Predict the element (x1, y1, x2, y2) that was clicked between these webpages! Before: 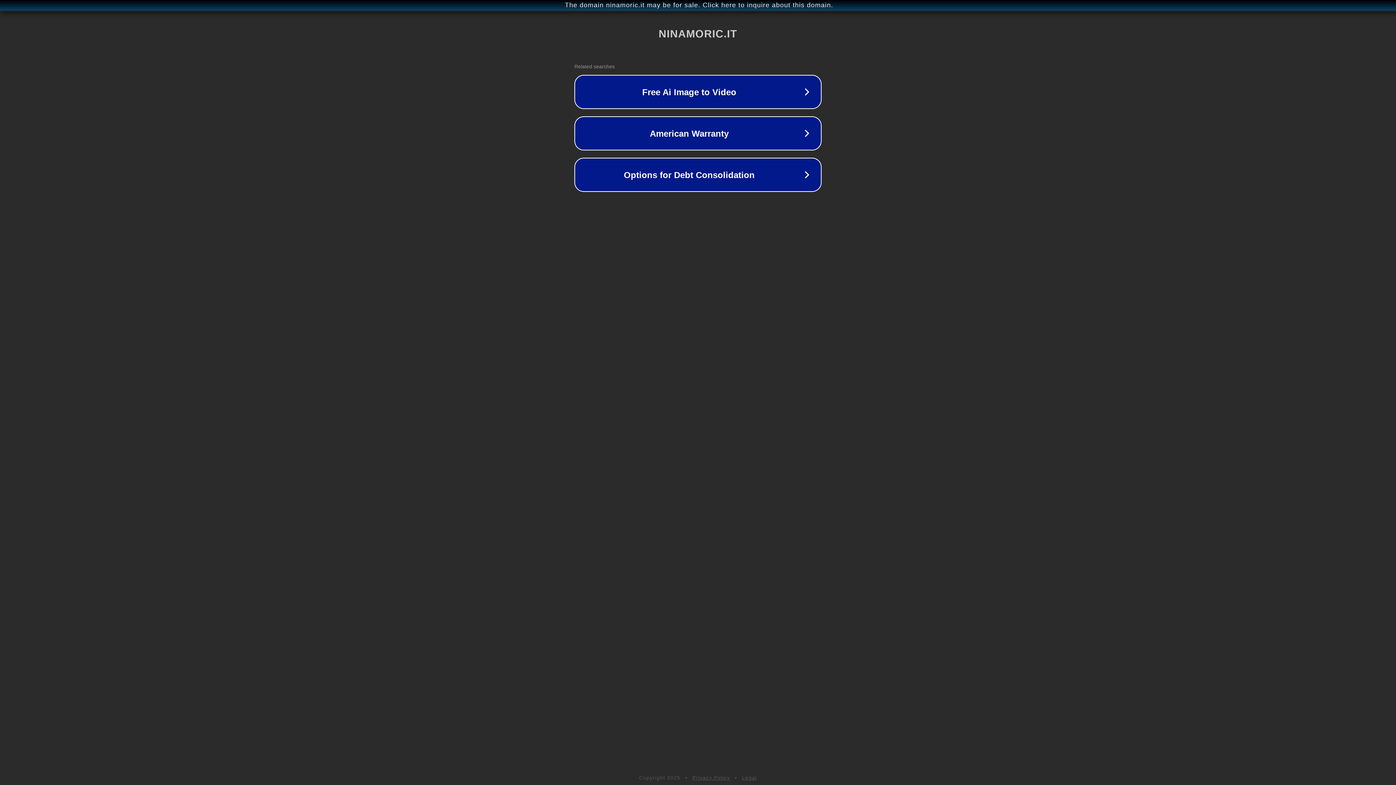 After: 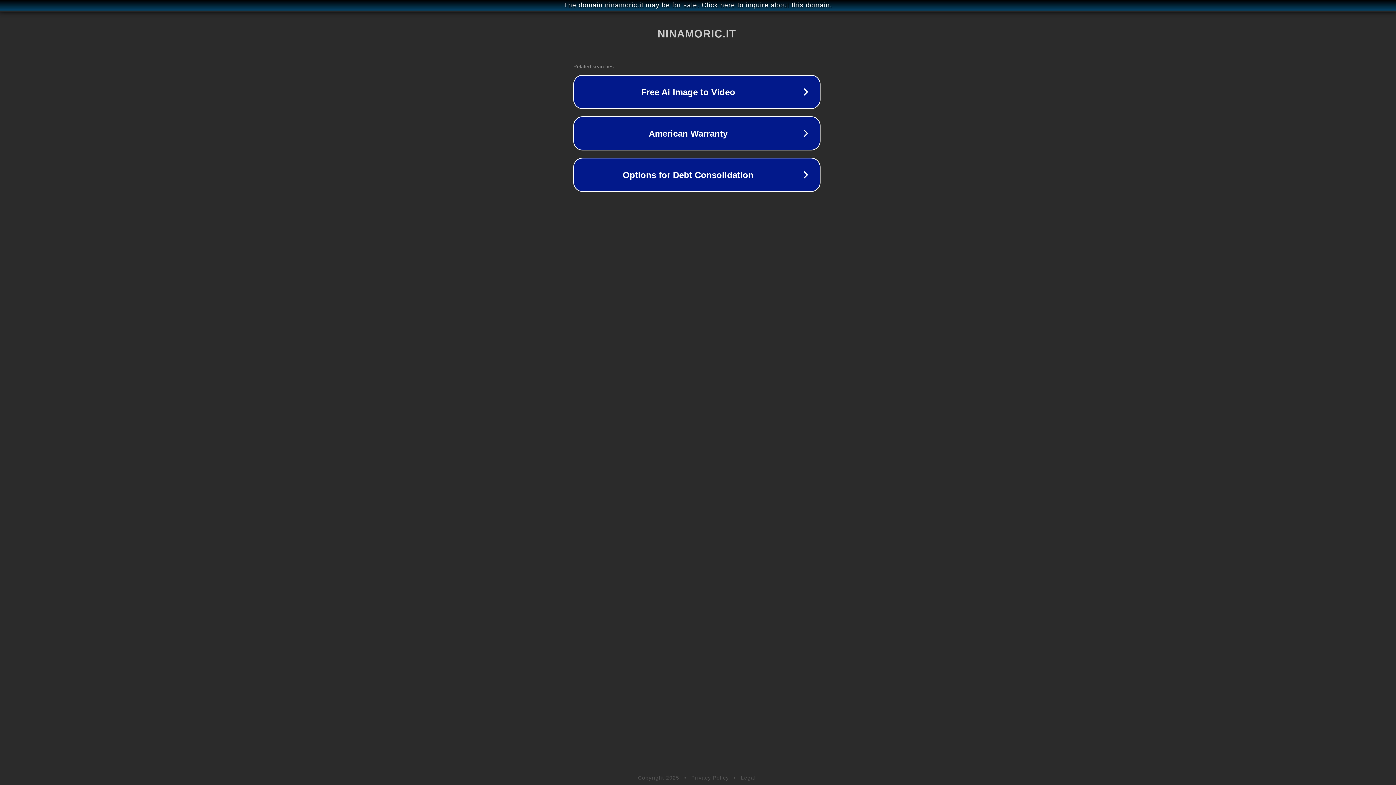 Action: bbox: (1, 1, 1397, 9) label: The domain ninamoric.it may be for sale. Click here to inquire about this domain.